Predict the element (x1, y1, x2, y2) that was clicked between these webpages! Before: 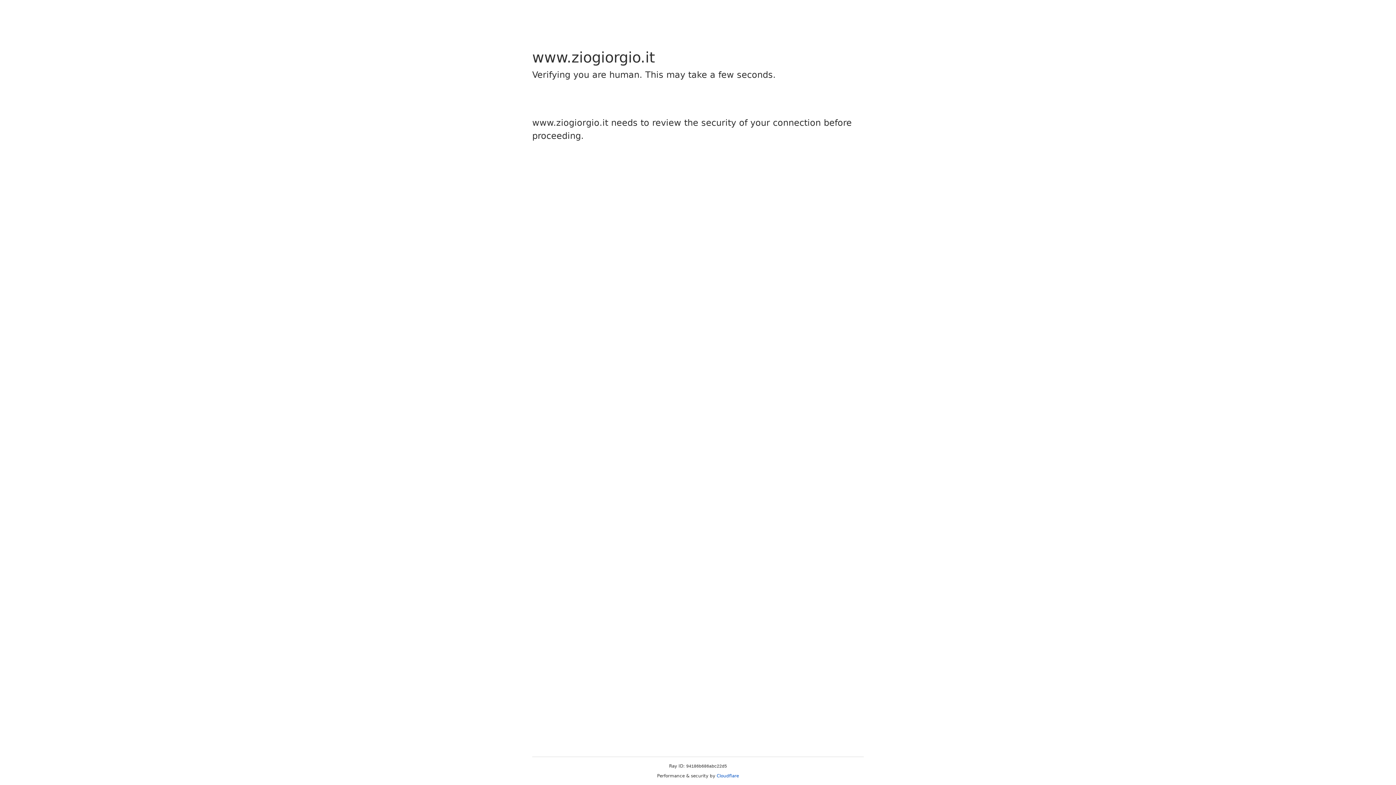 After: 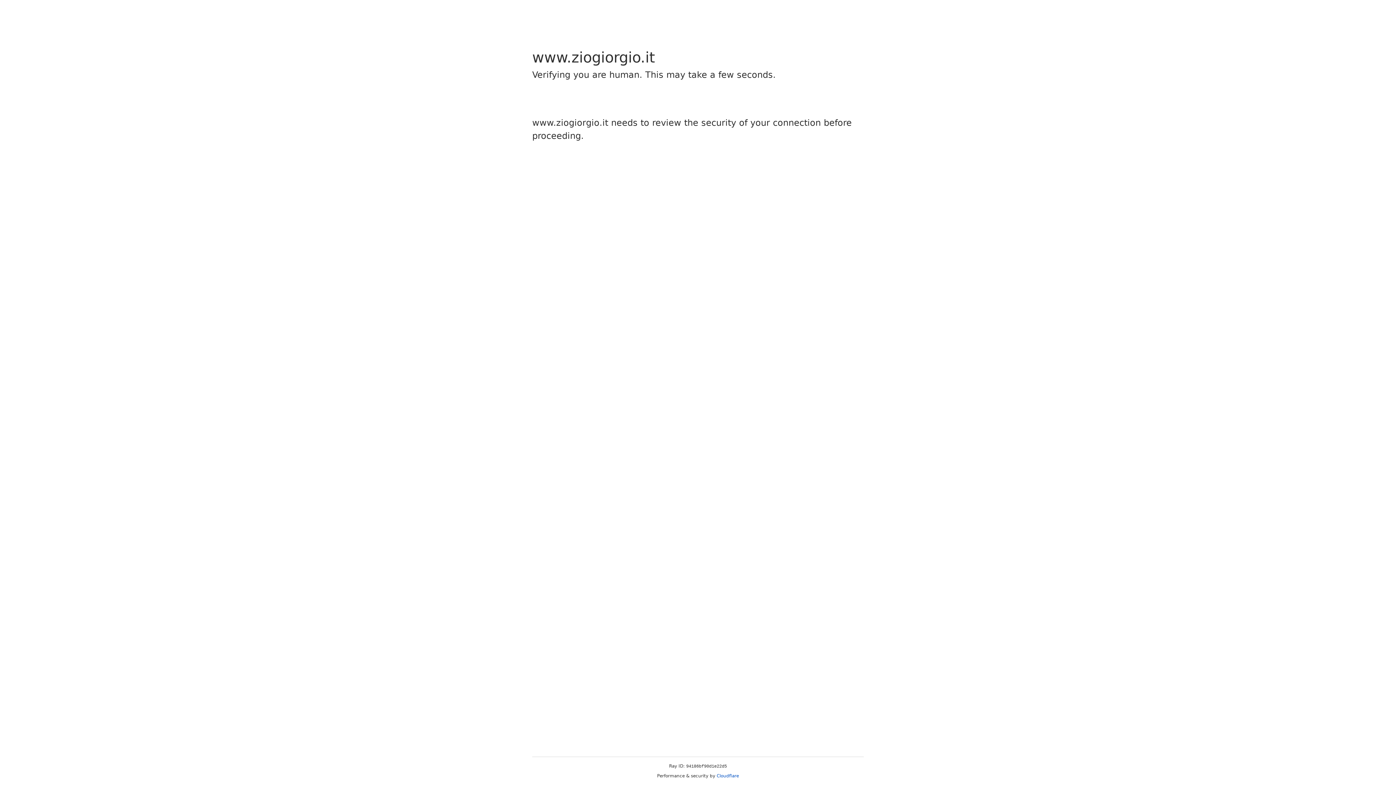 Action: label: Cloudflare bbox: (716, 773, 739, 778)